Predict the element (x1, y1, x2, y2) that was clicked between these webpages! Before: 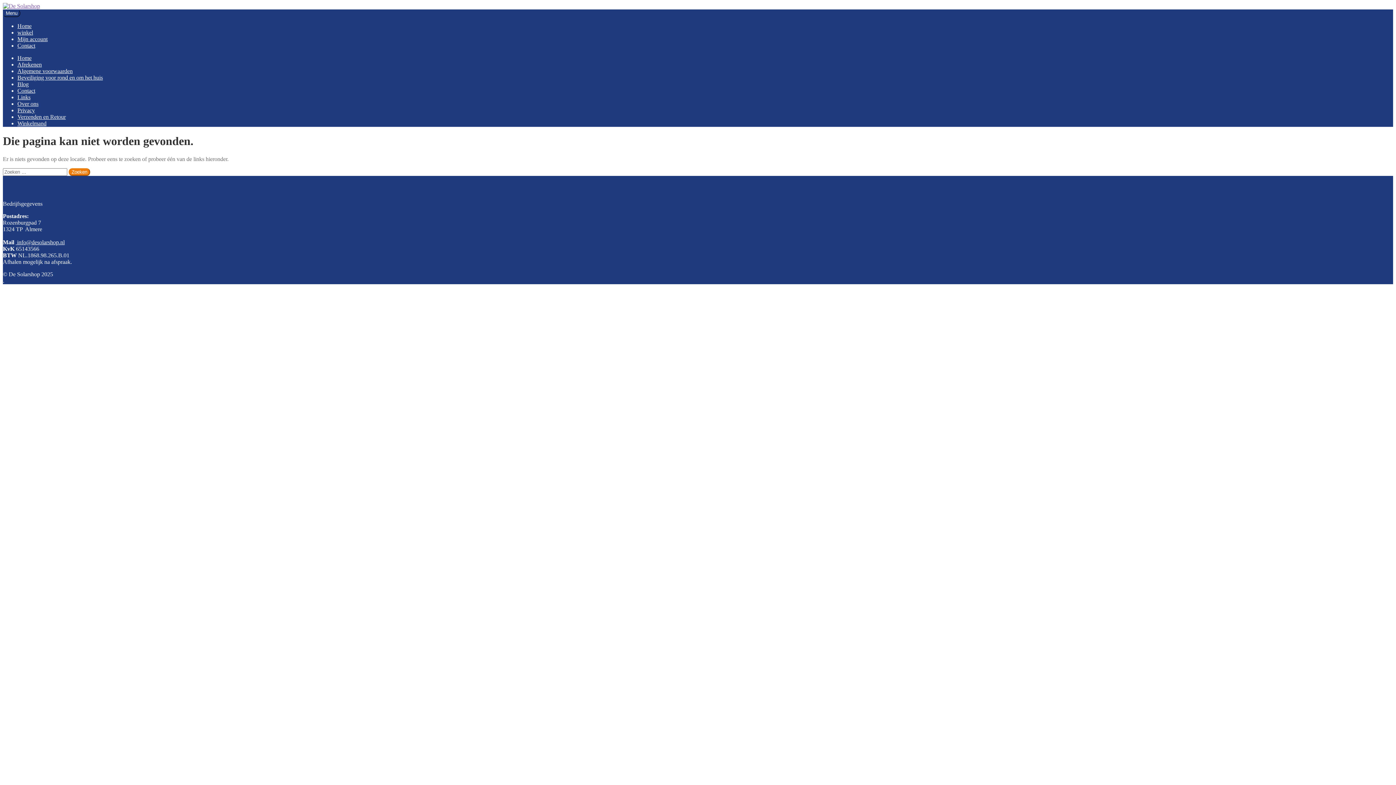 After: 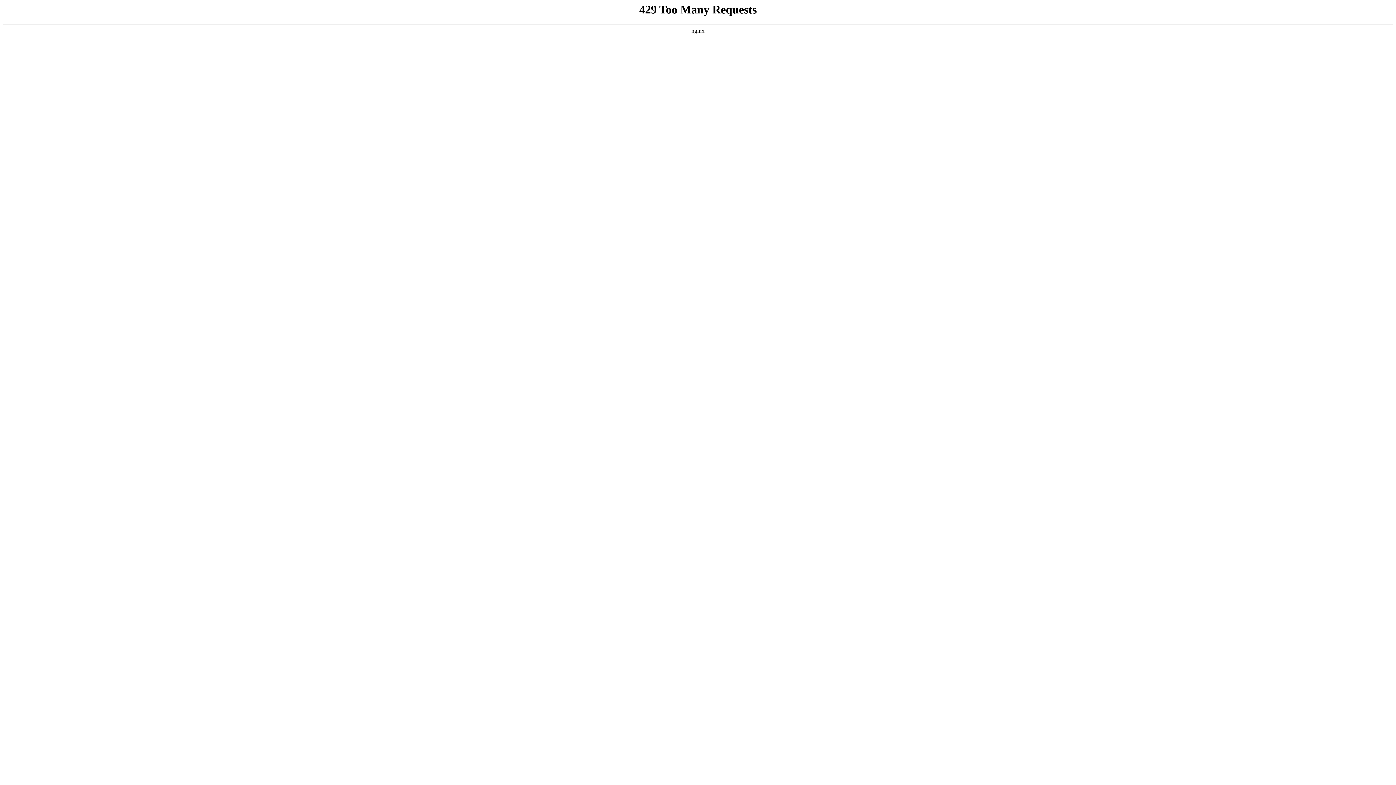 Action: label: Beveiliging voor rond en om het huis bbox: (17, 74, 102, 80)